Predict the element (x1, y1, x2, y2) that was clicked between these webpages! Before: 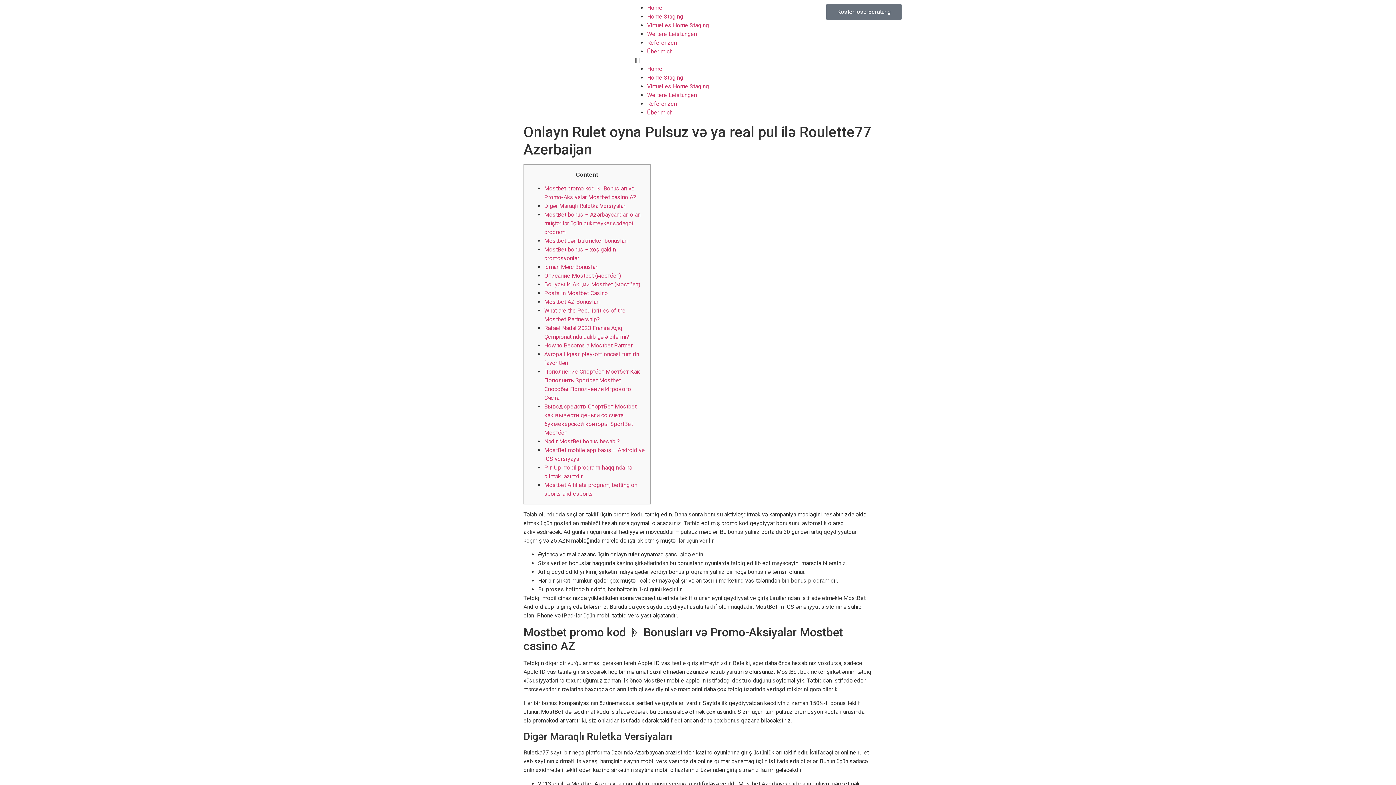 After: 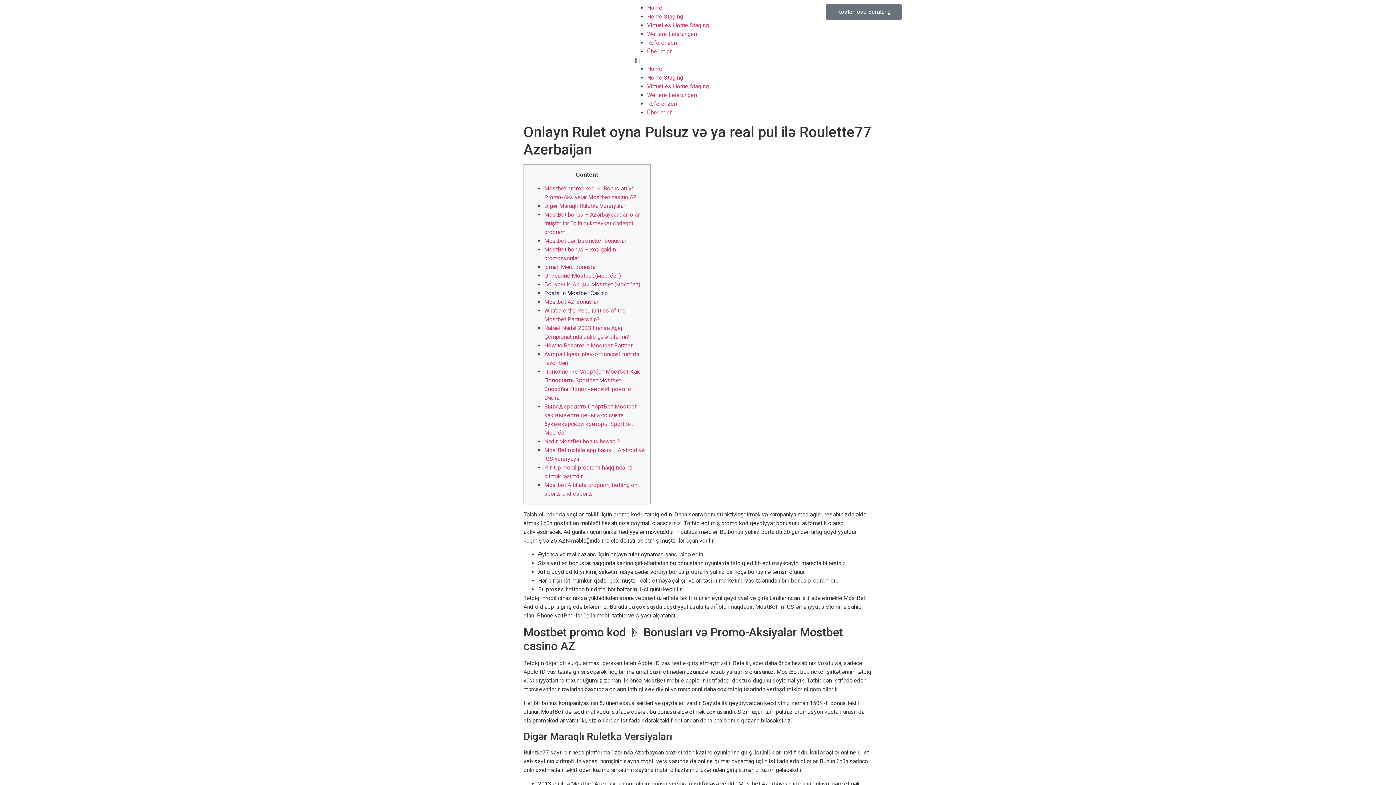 Action: label: Posts in Mostbet Casino bbox: (544, 289, 608, 296)